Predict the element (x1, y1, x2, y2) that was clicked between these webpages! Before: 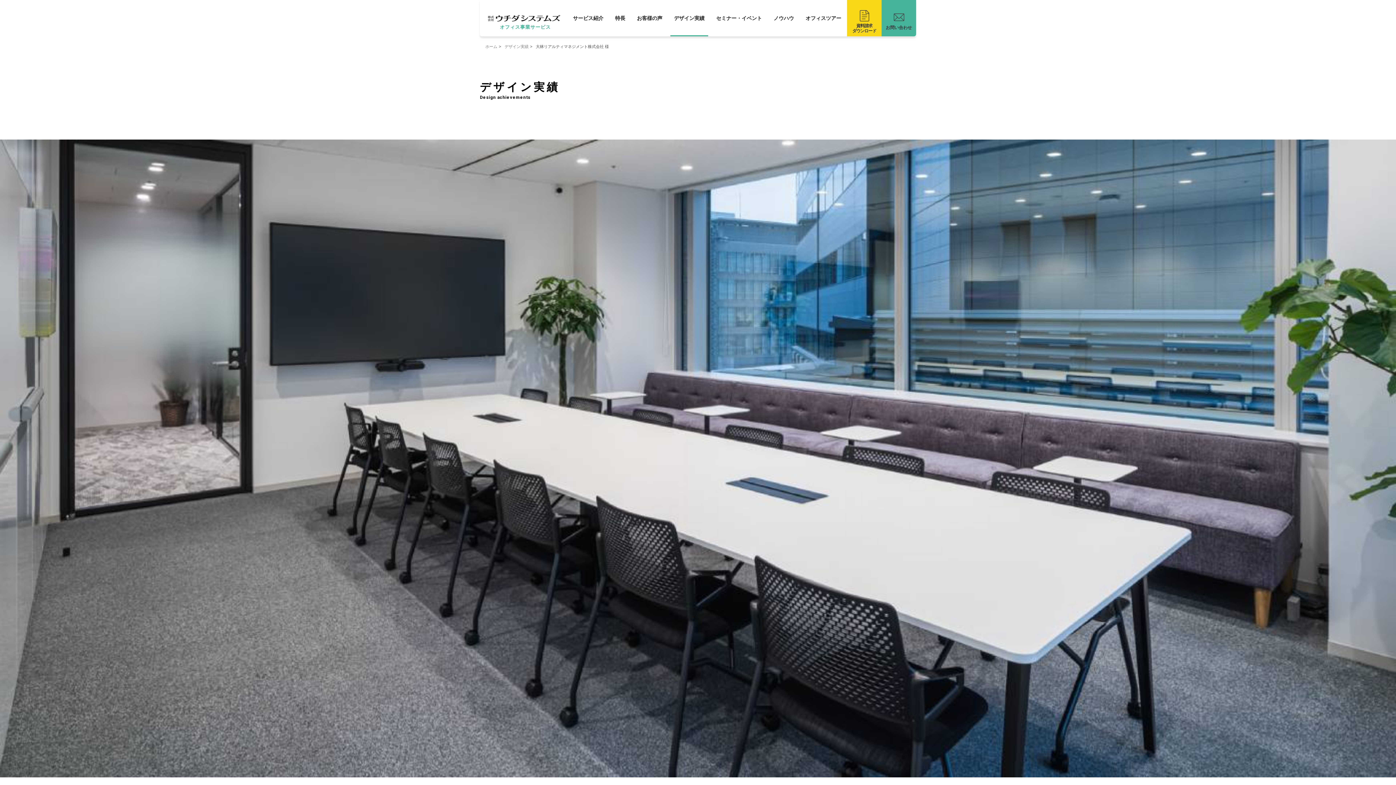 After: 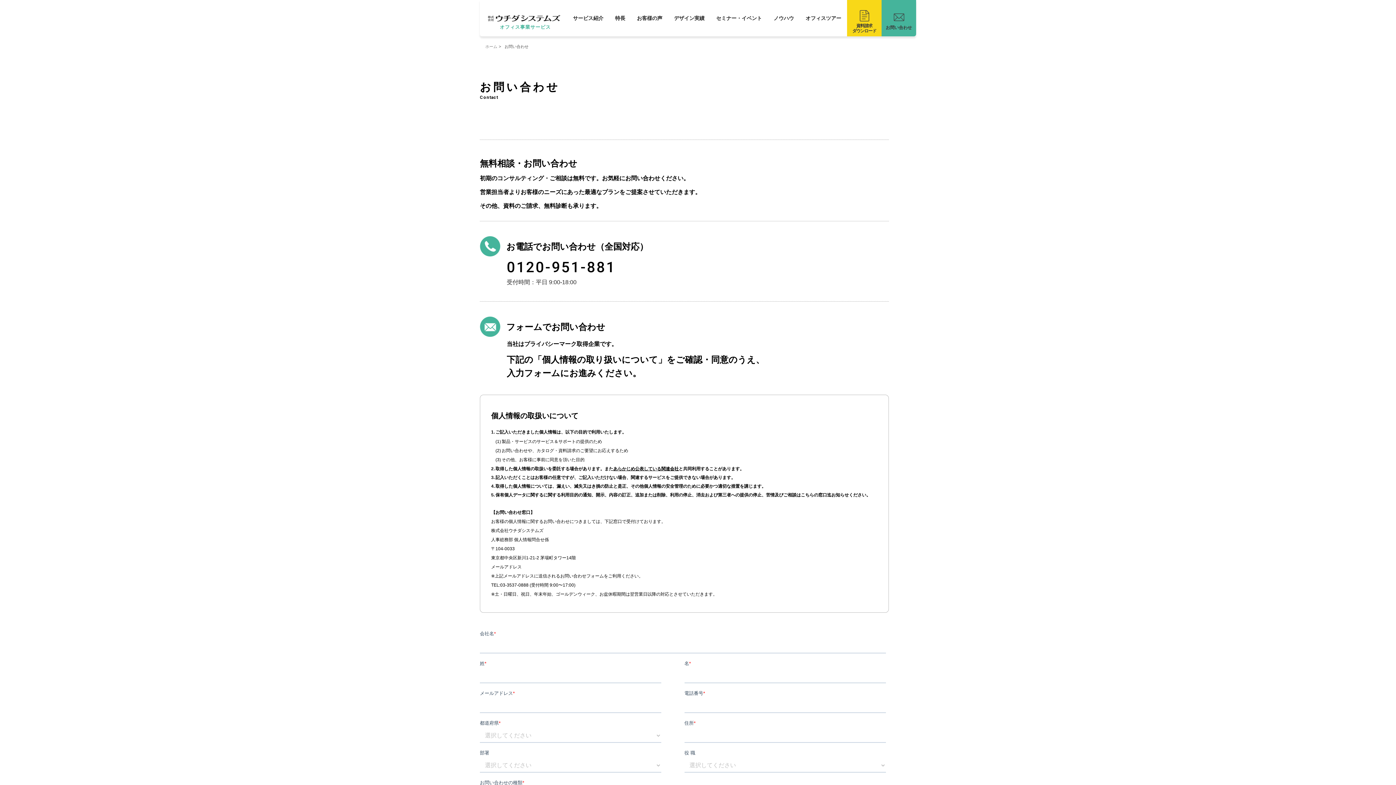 Action: bbox: (881, 0, 916, 36) label: お問い合わせ